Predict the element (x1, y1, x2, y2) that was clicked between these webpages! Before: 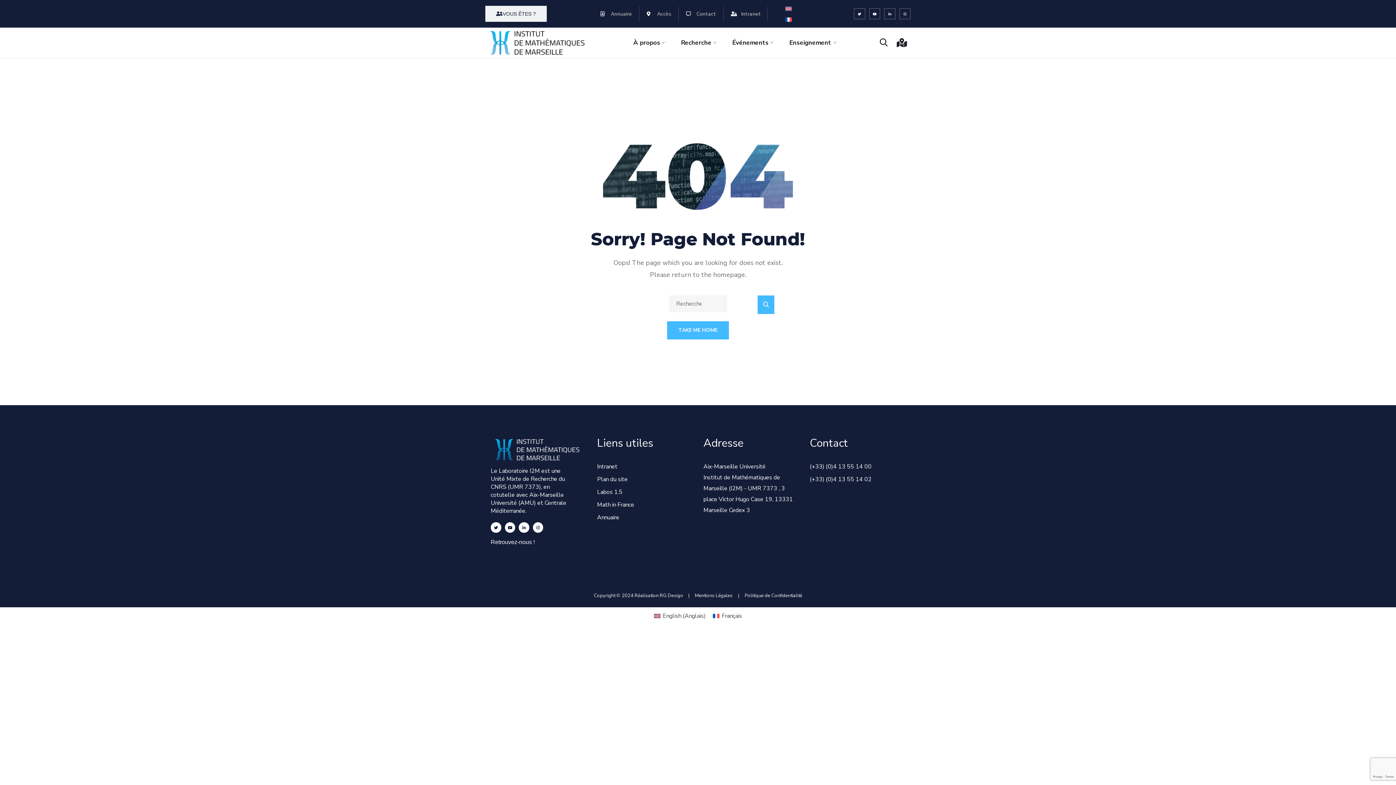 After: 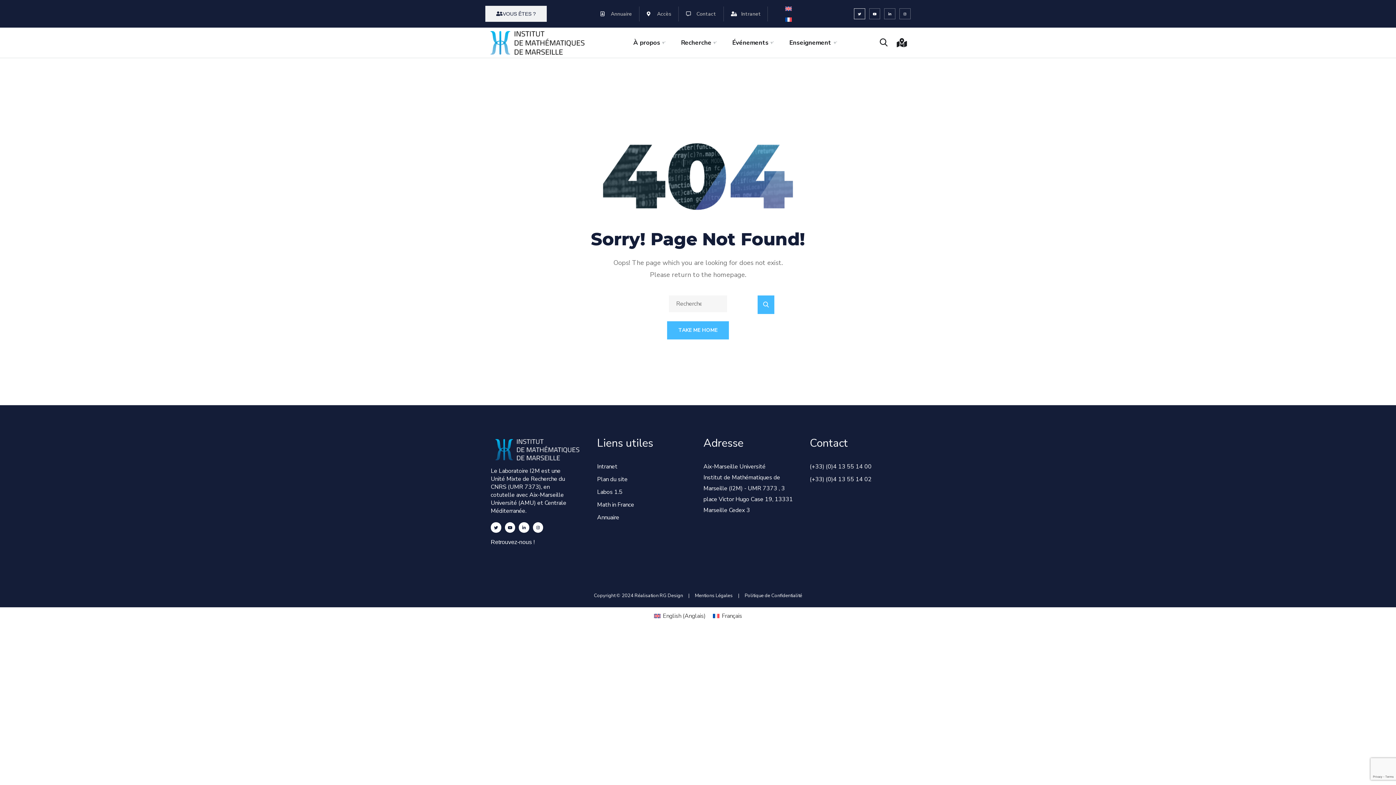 Action: bbox: (854, 8, 865, 19) label: Twitter